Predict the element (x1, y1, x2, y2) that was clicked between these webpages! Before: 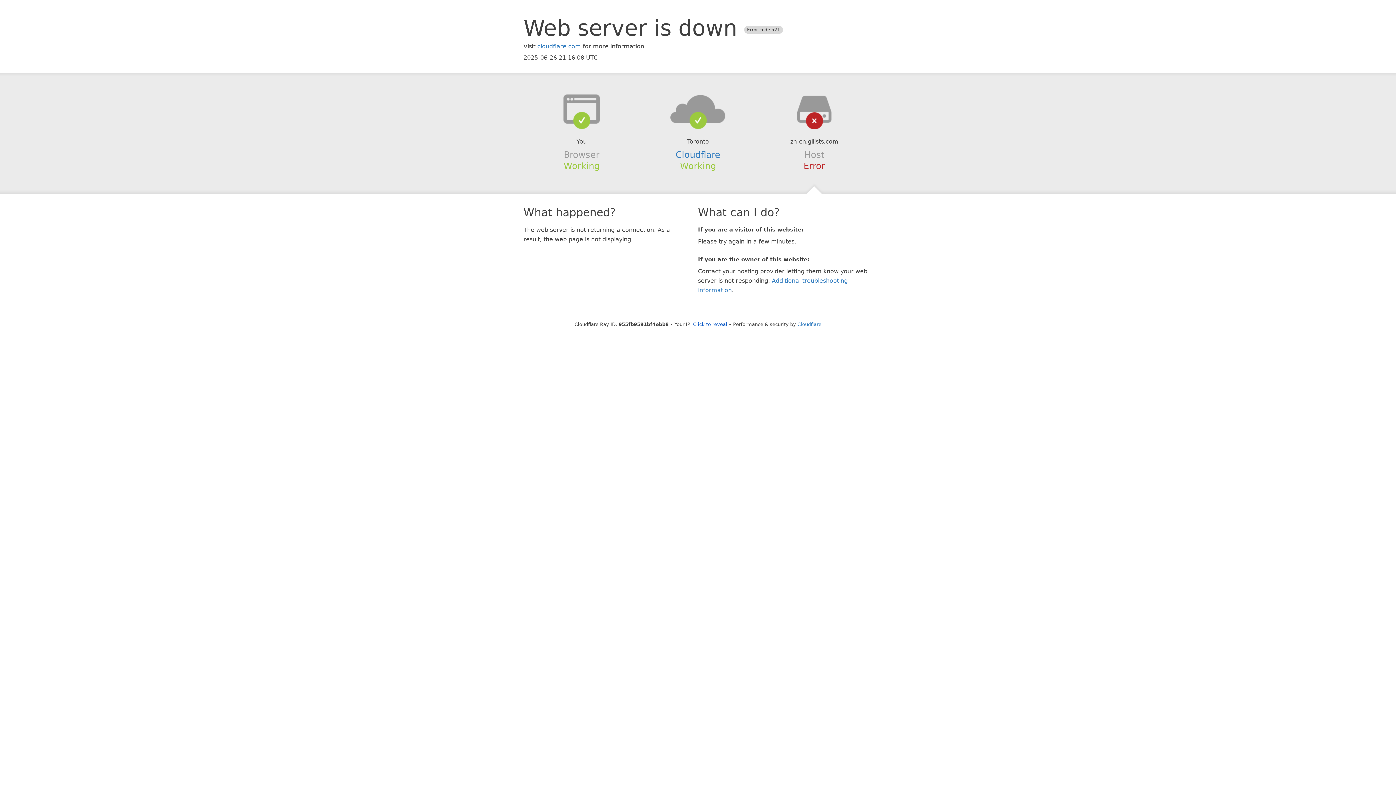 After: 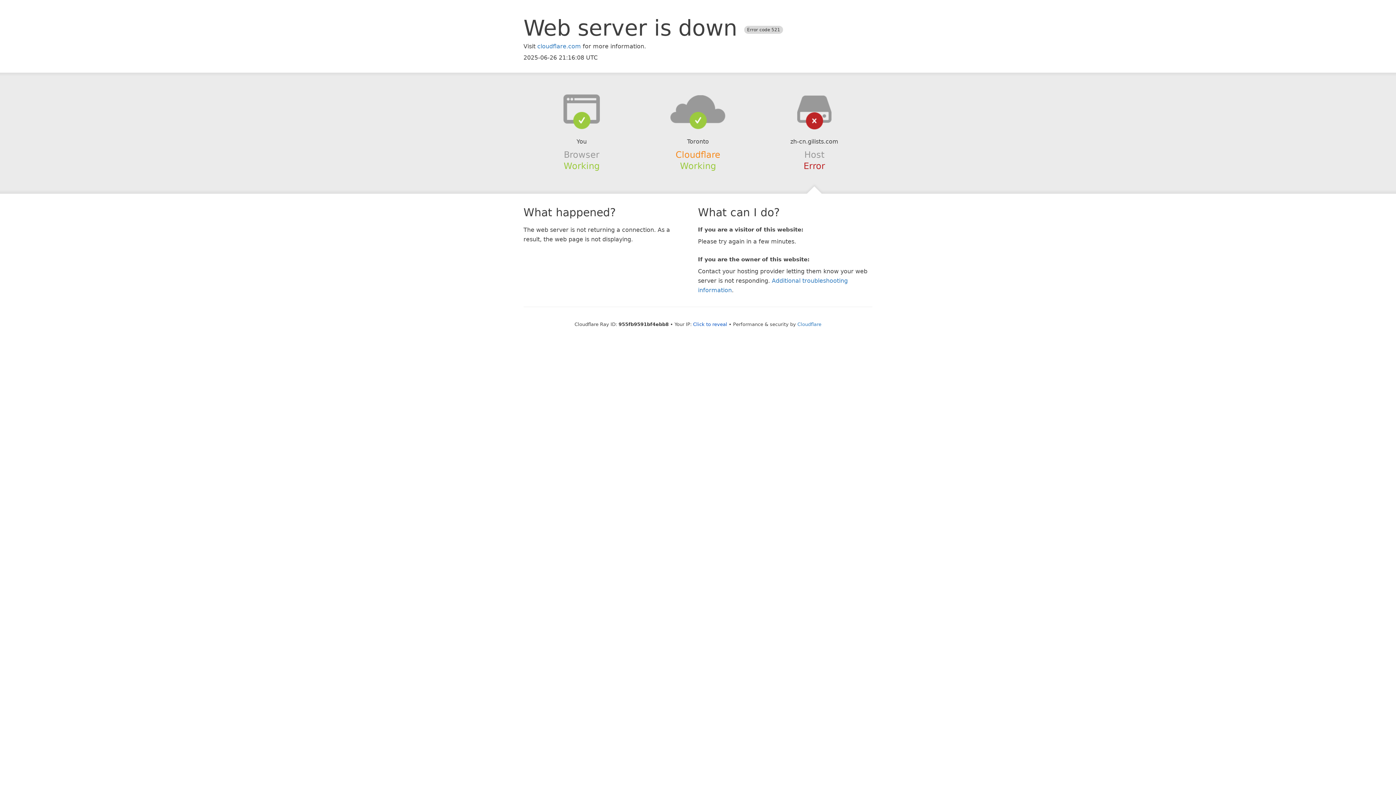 Action: bbox: (675, 149, 720, 159) label: Cloudflare